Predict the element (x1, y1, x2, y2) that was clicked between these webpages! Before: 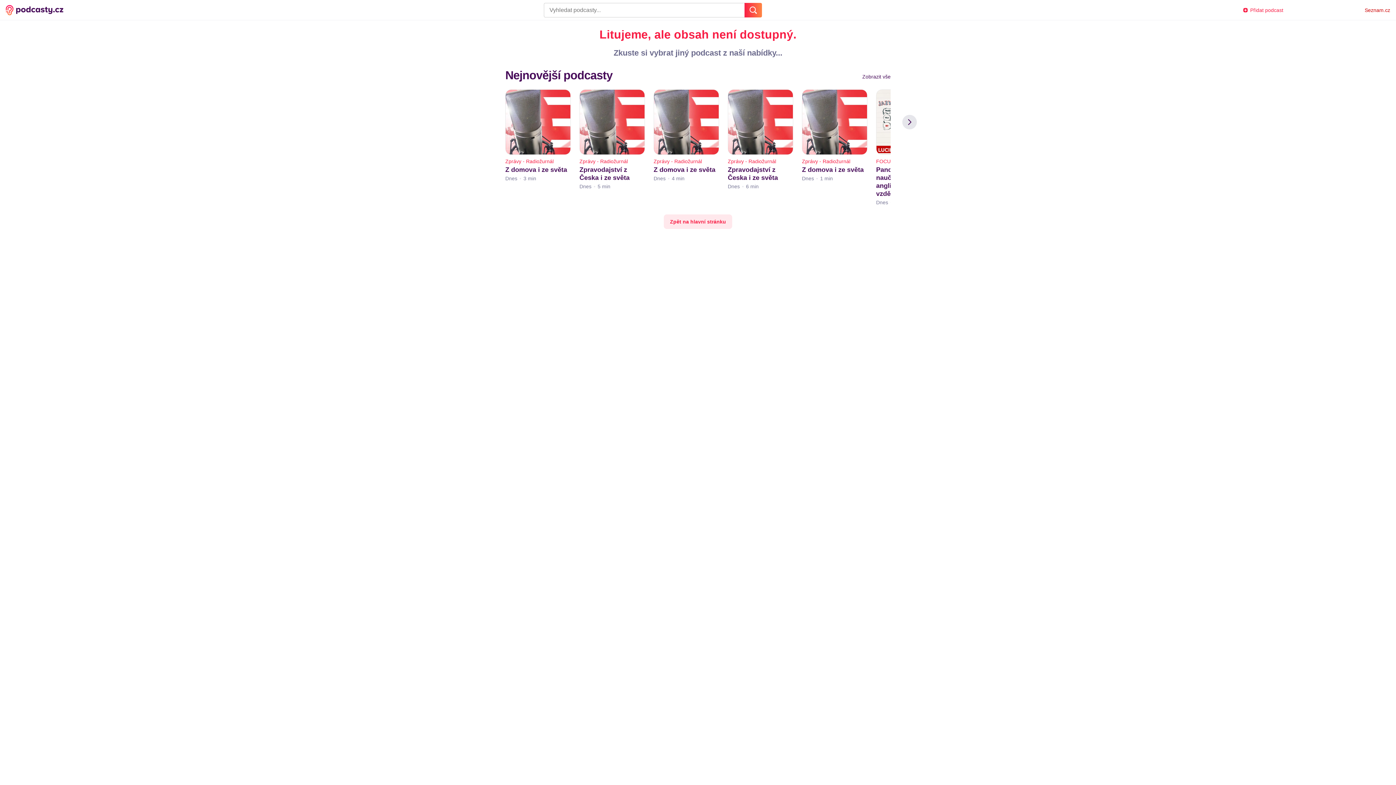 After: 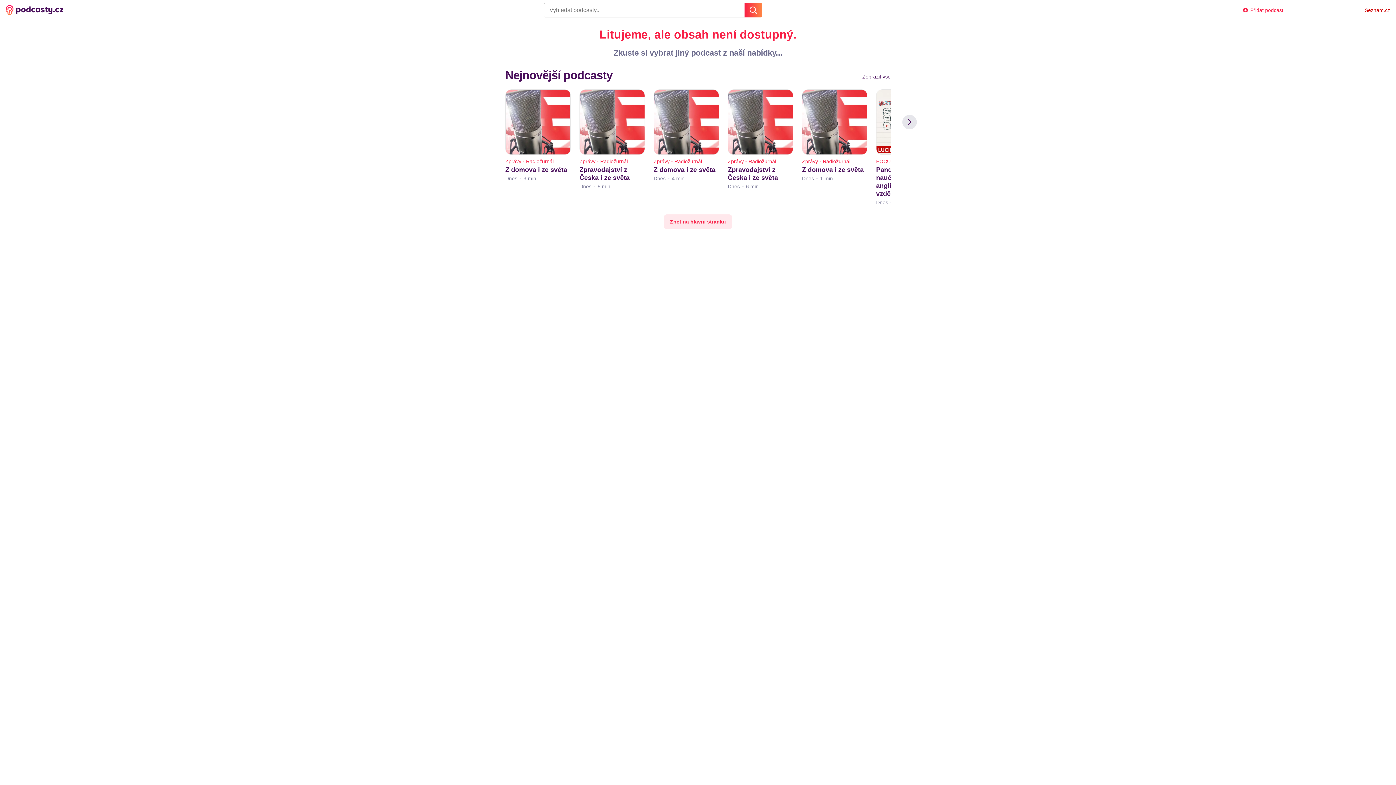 Action: label: Seznam.cz bbox: (1365, 7, 1390, 12)